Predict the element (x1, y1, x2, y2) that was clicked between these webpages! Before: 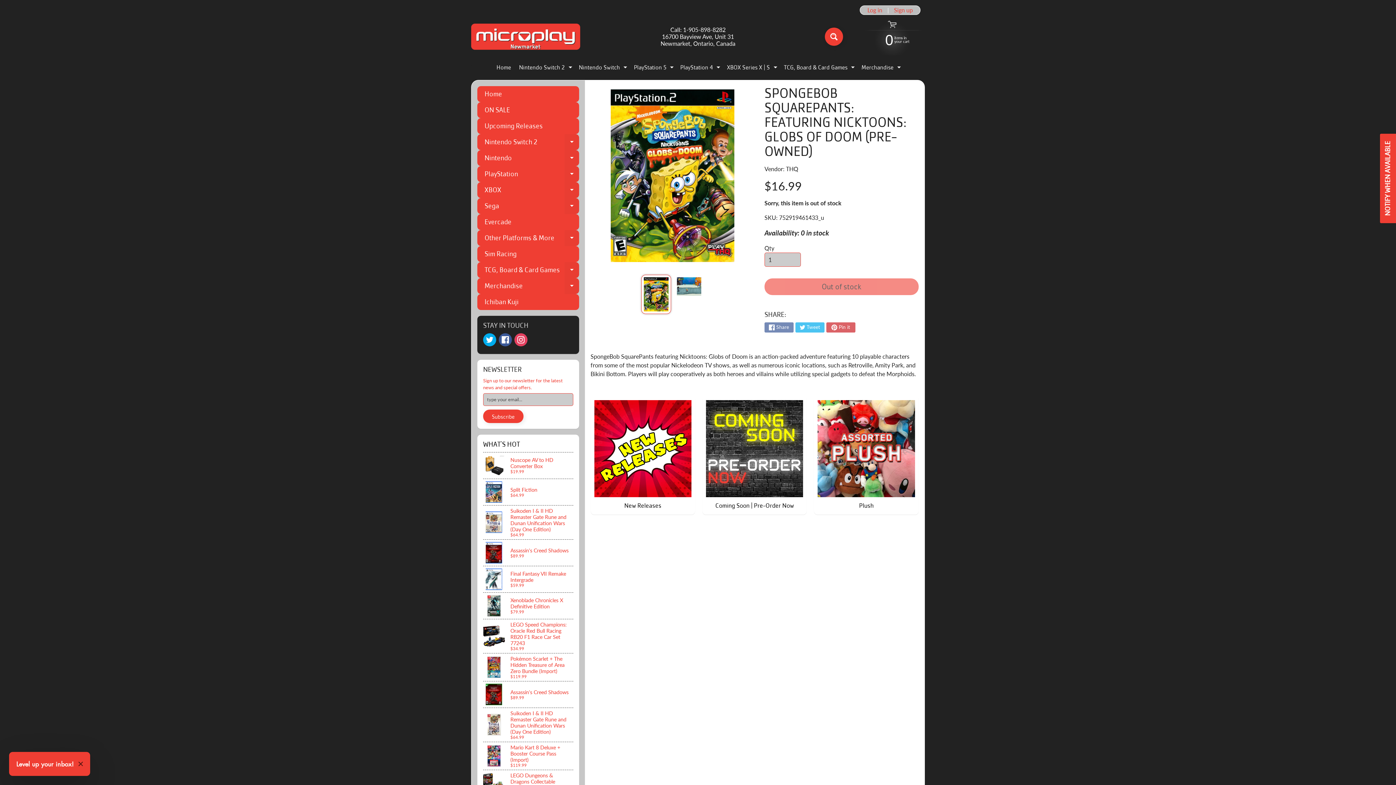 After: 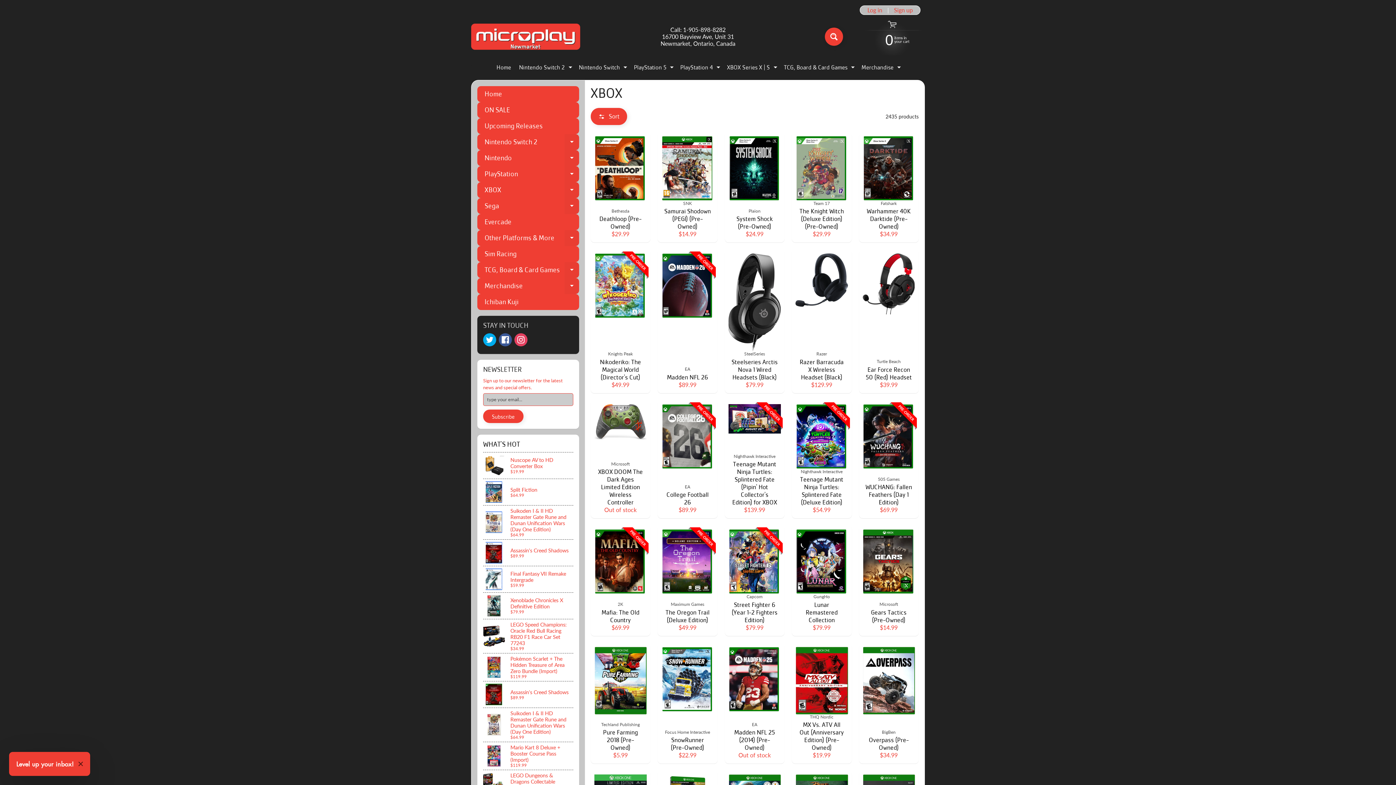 Action: bbox: (477, 182, 579, 198) label: XBOX
Expand child menu